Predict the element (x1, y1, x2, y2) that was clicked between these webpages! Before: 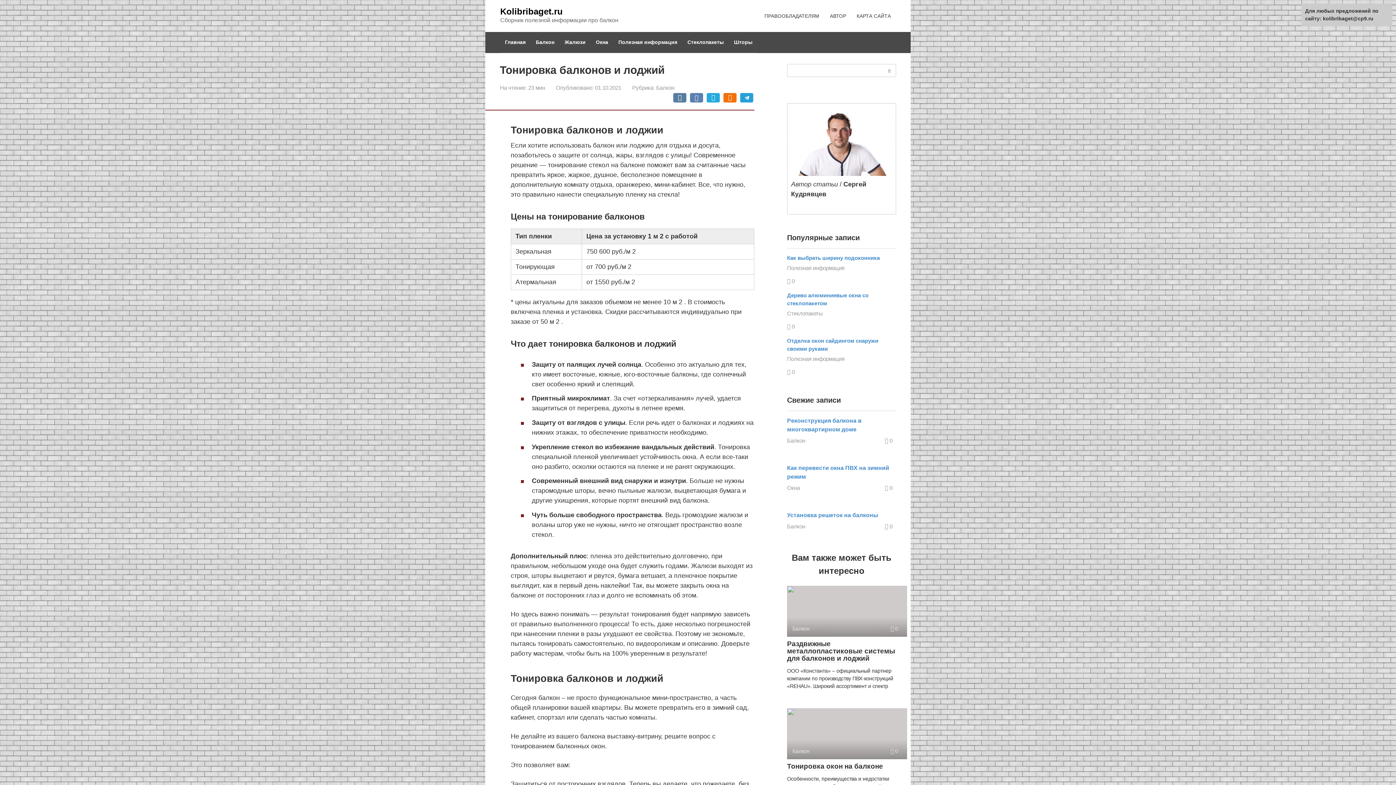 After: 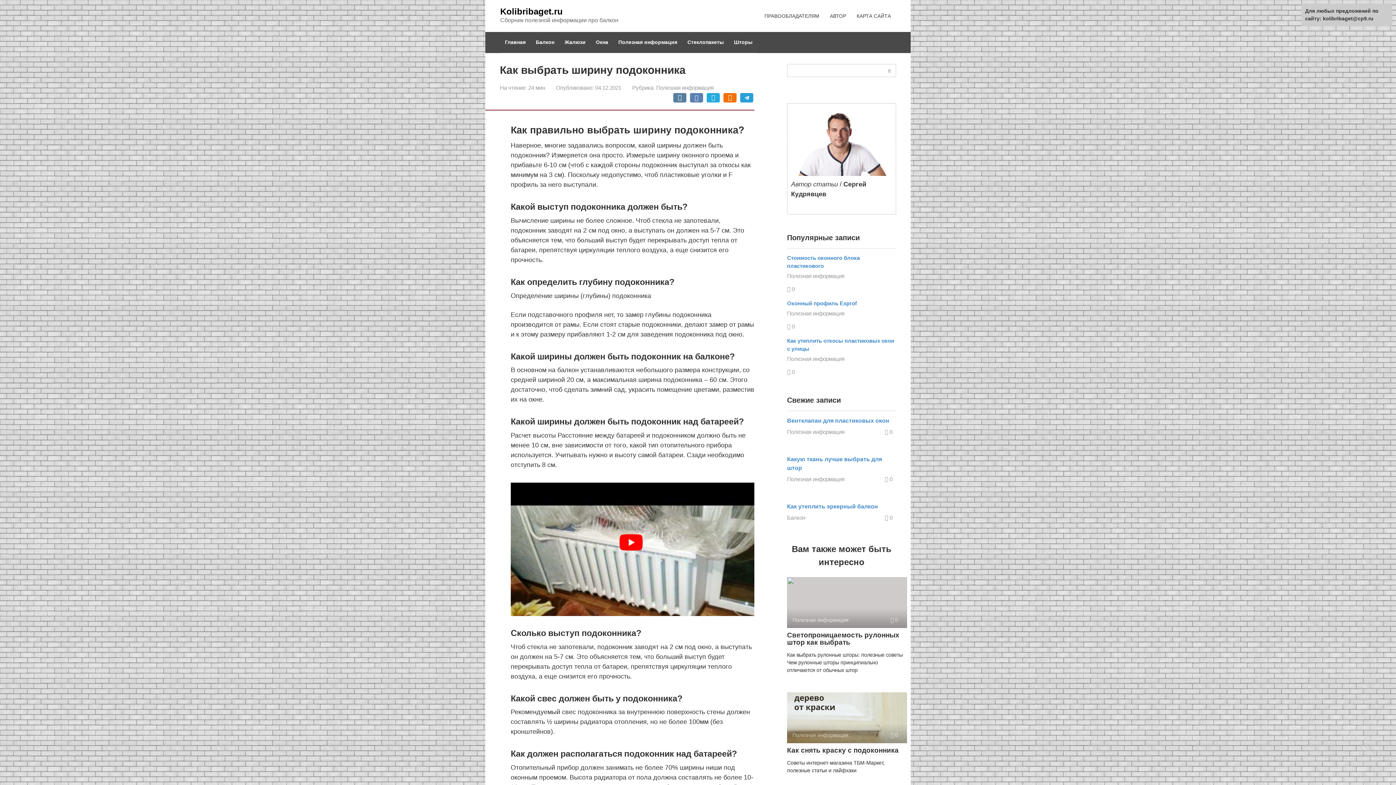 Action: bbox: (787, 254, 880, 260) label: Как выбрать ширину подоконника